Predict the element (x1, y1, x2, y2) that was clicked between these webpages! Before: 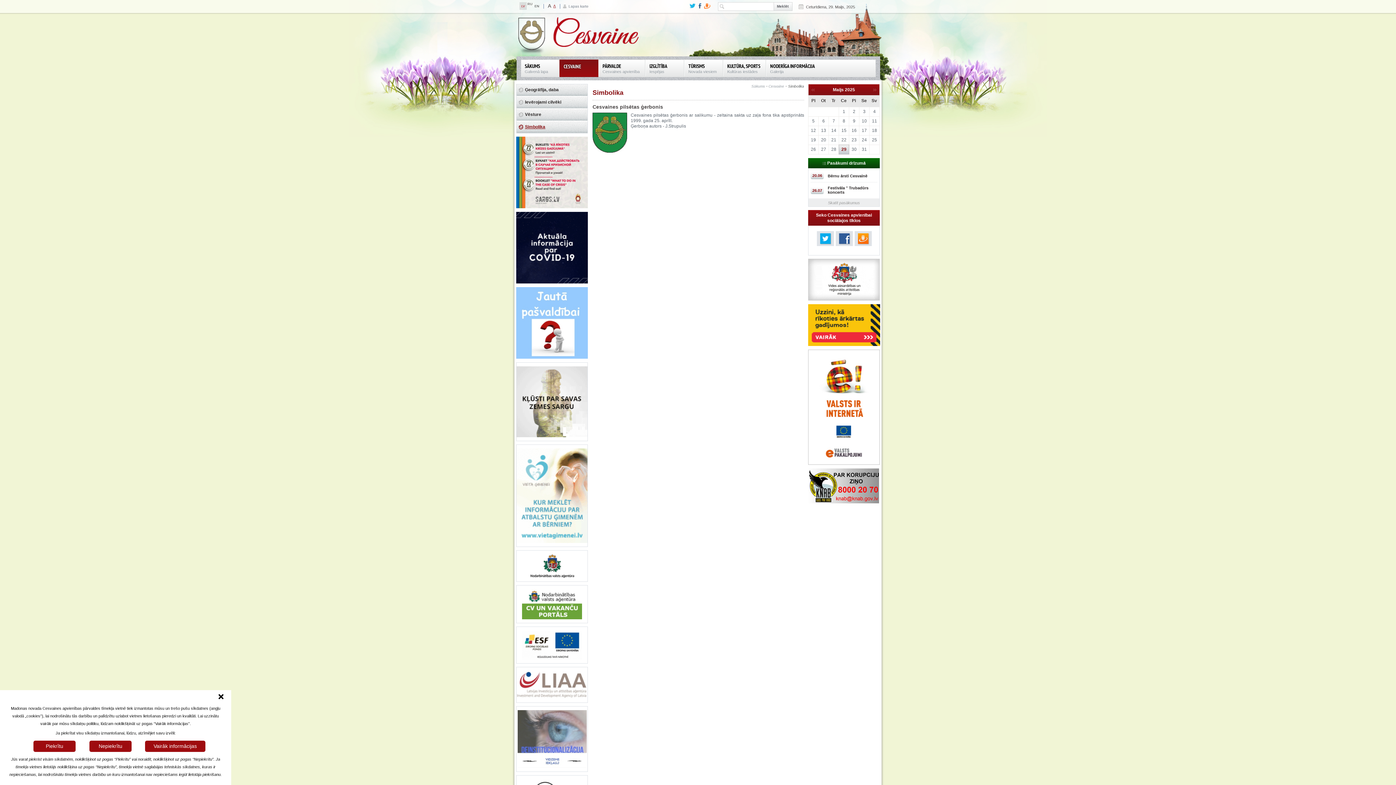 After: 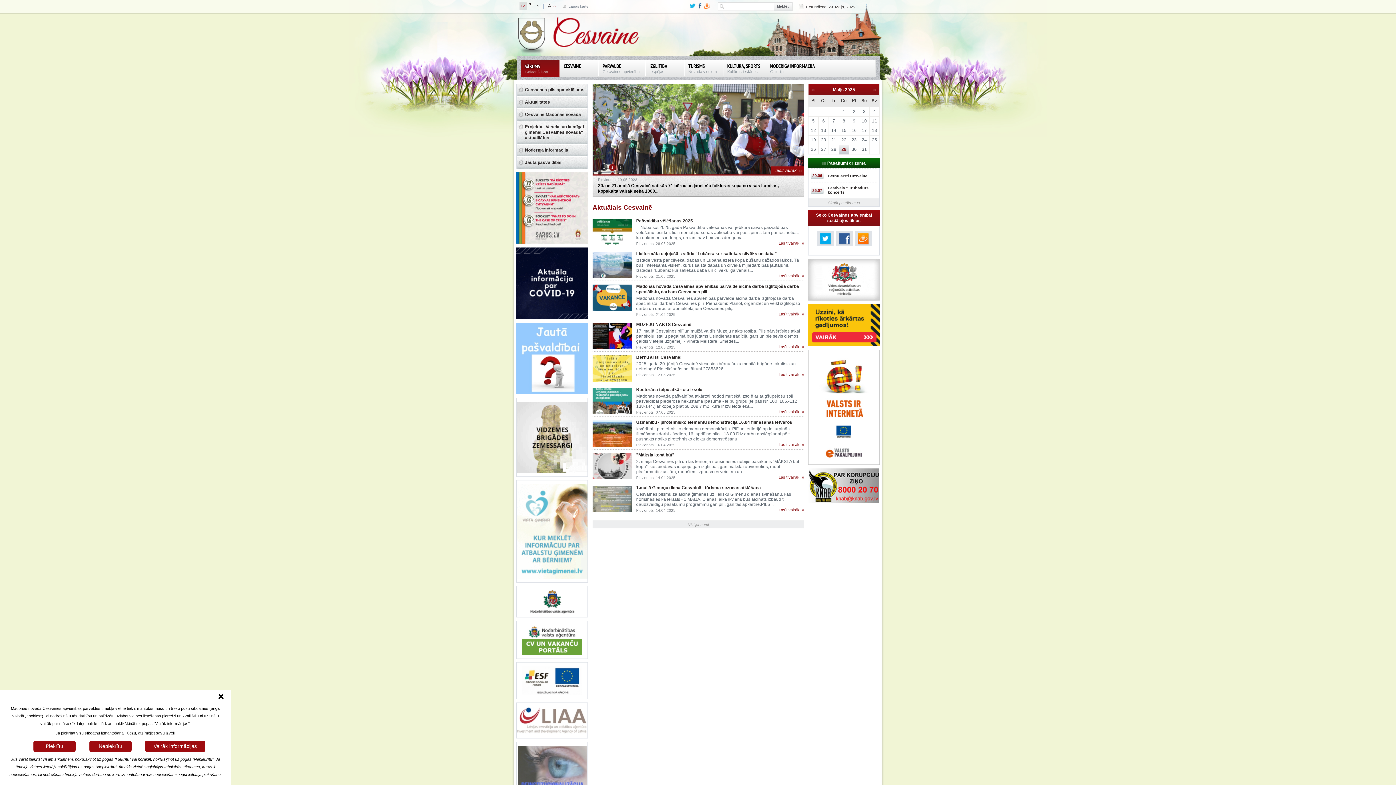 Action: label: Sākums bbox: (751, 84, 765, 88)